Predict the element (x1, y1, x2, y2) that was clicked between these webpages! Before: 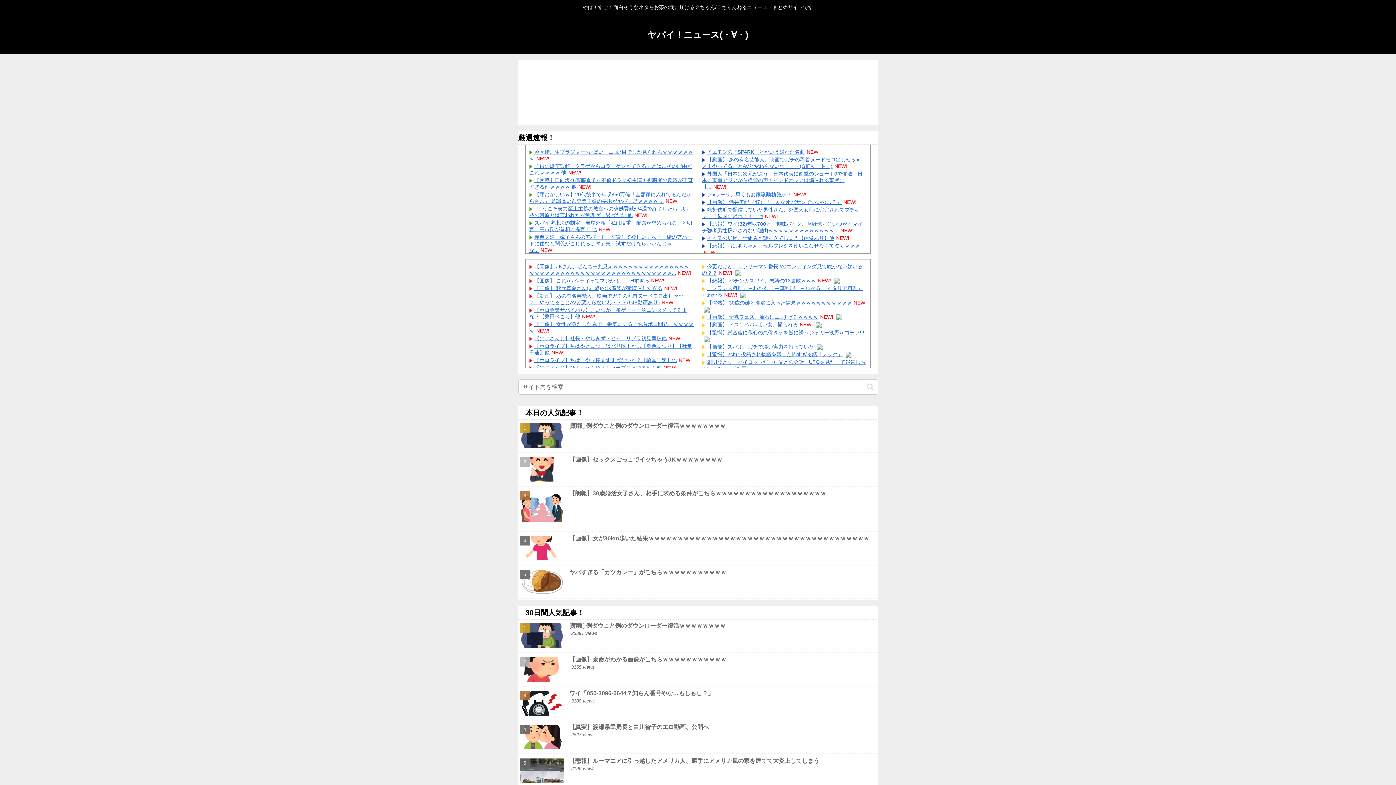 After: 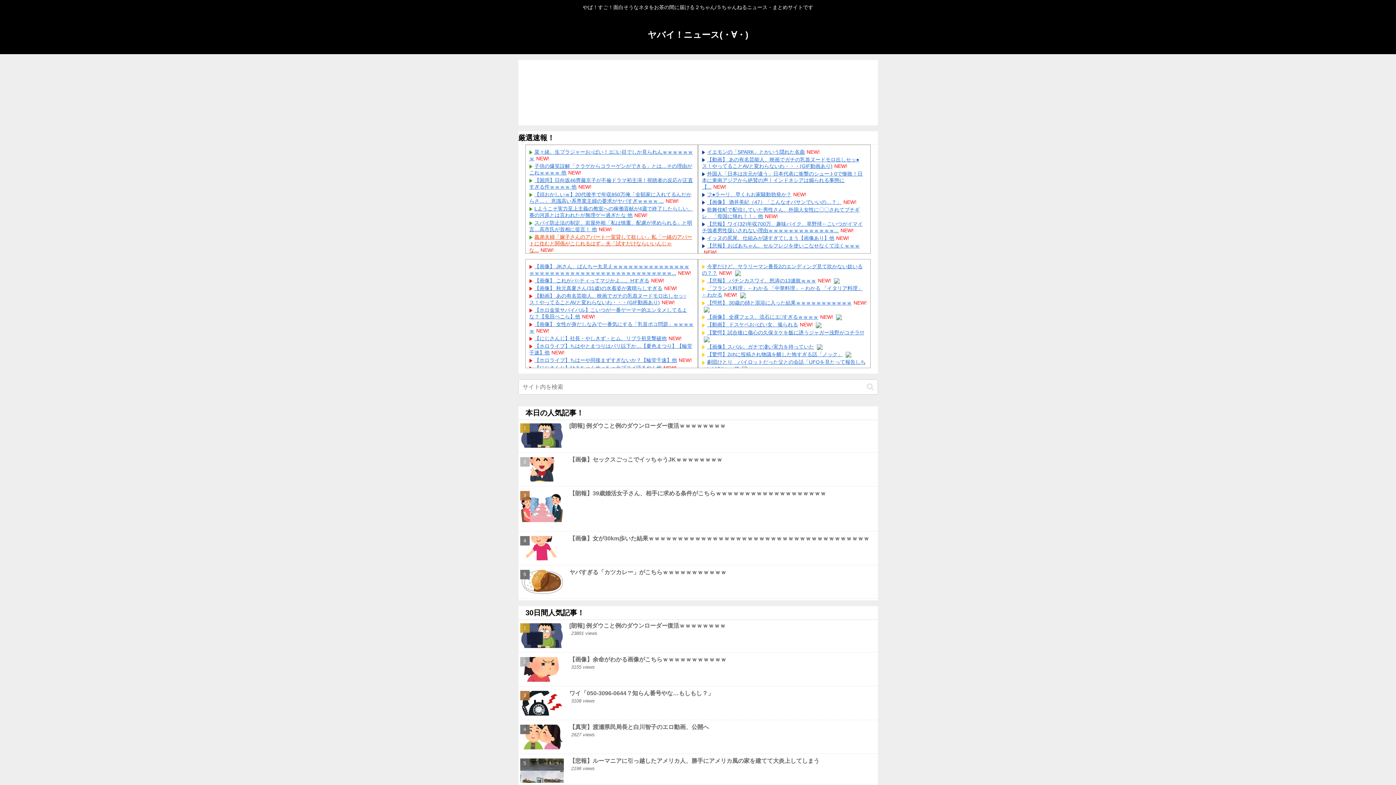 Action: label: 義弟夫婦「嫁子さんのアパート一室貸して欲しい」私「一緒のアパートに住むと関係がこじれるはず」夫「試すだけならいいんじゃな... bbox: (529, 234, 692, 253)